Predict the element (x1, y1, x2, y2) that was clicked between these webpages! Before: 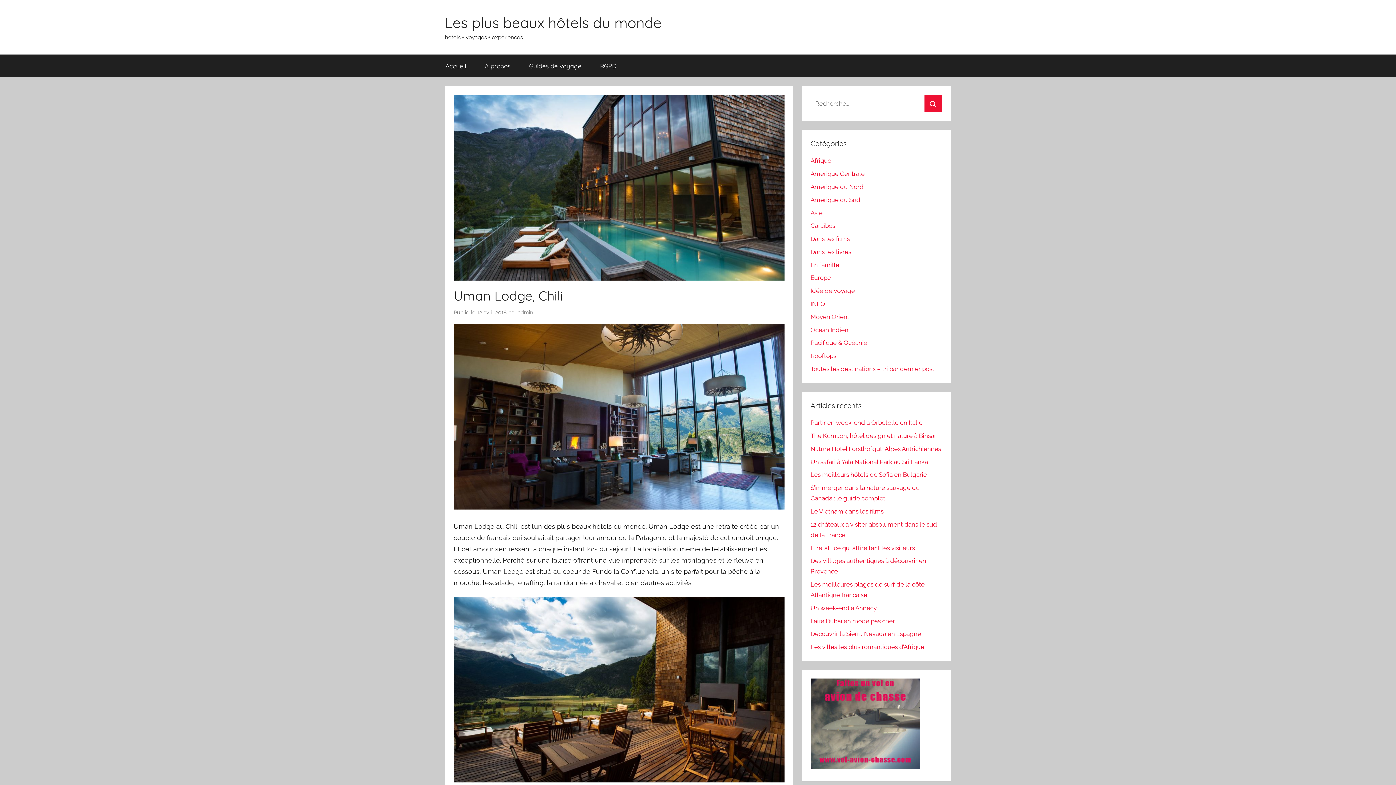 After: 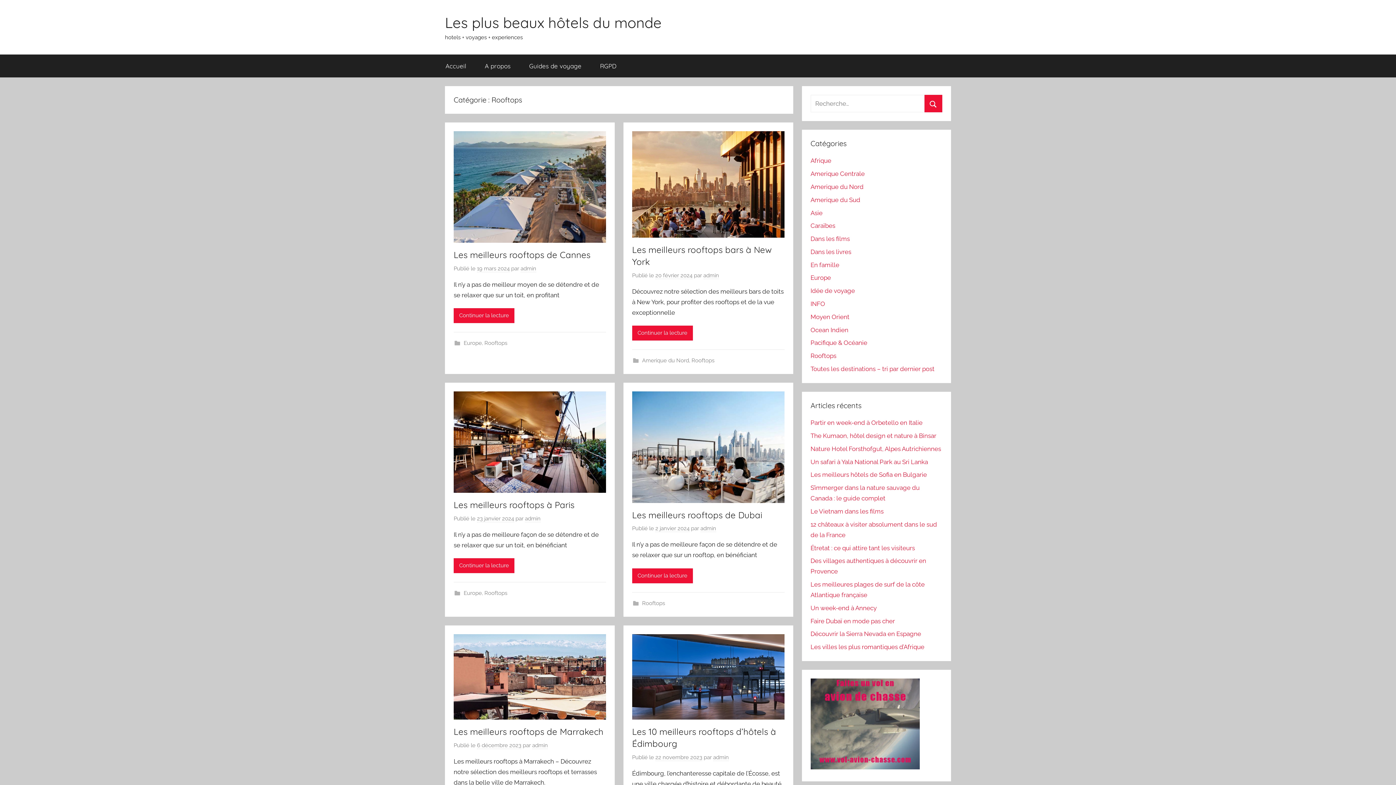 Action: bbox: (810, 352, 836, 359) label: Rooftops